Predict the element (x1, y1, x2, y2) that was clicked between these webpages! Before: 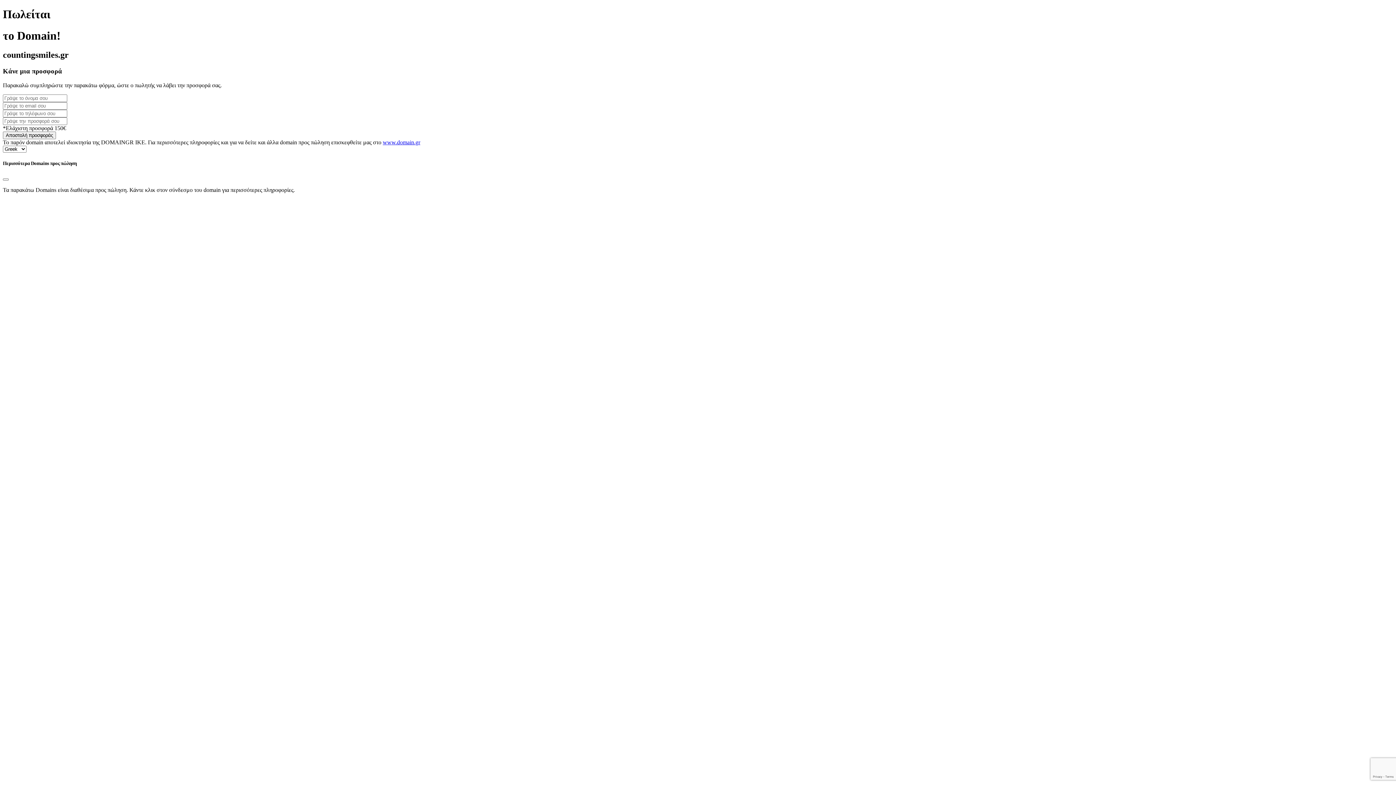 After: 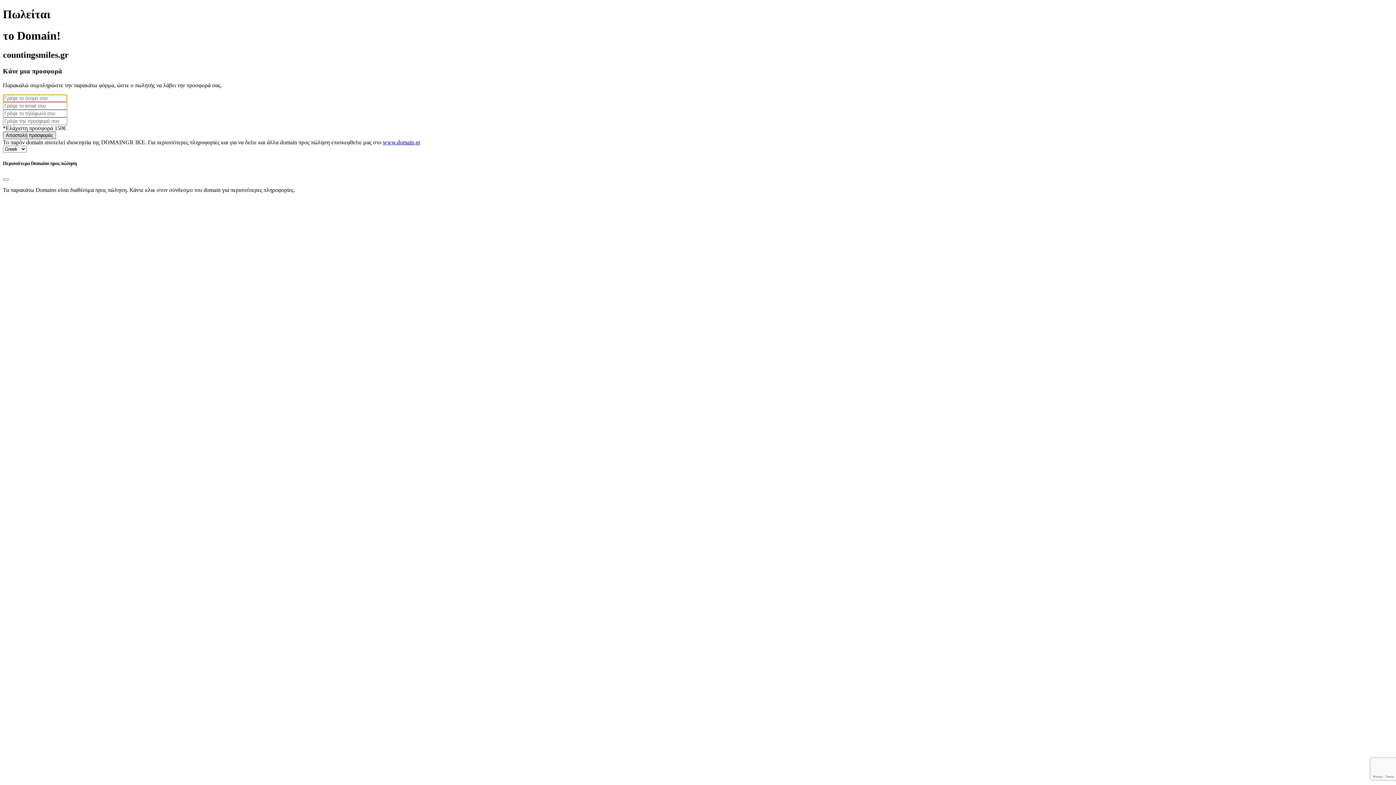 Action: bbox: (2, 131, 56, 139) label: Αποστολή προσφοράς